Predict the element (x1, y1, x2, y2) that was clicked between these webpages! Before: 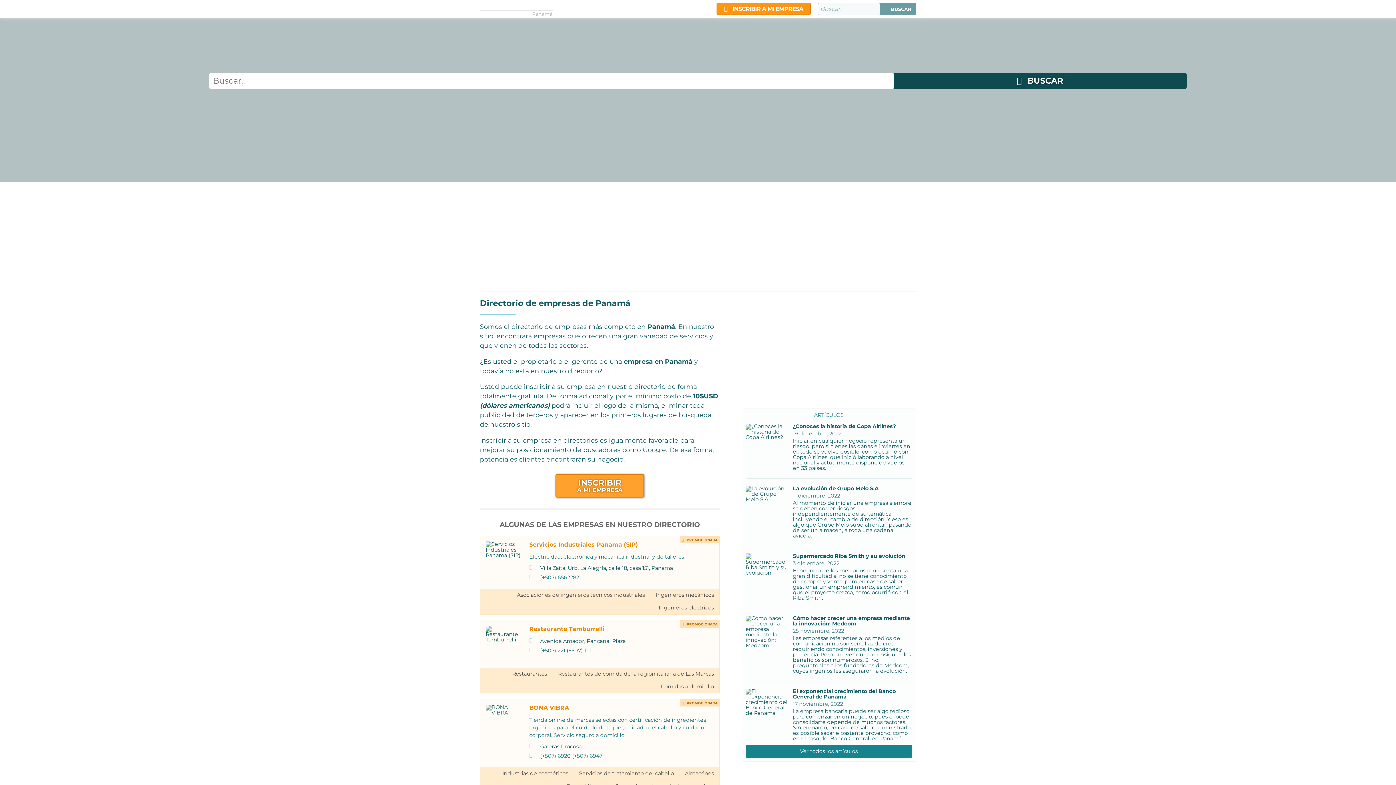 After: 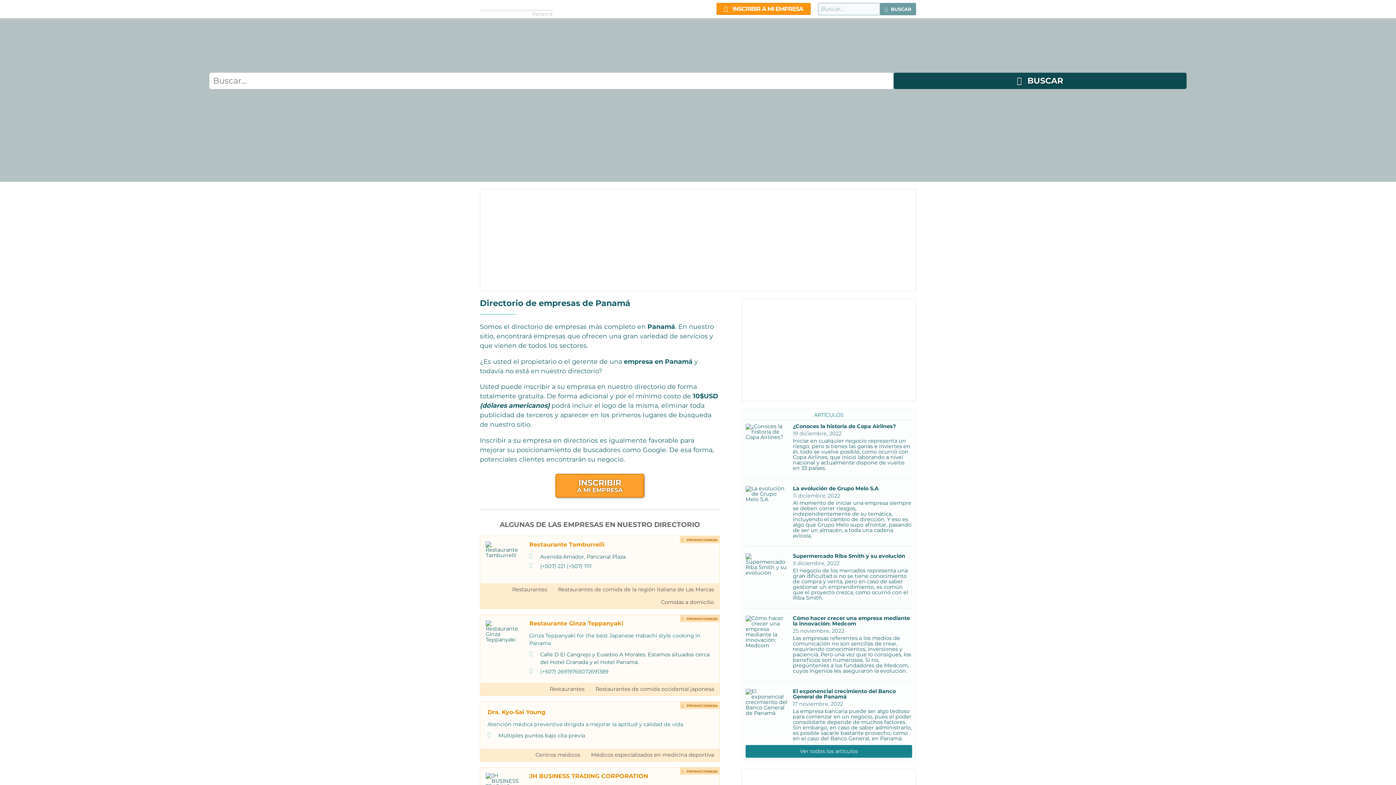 Action: label: Buscar bbox: (880, 2, 916, 15)